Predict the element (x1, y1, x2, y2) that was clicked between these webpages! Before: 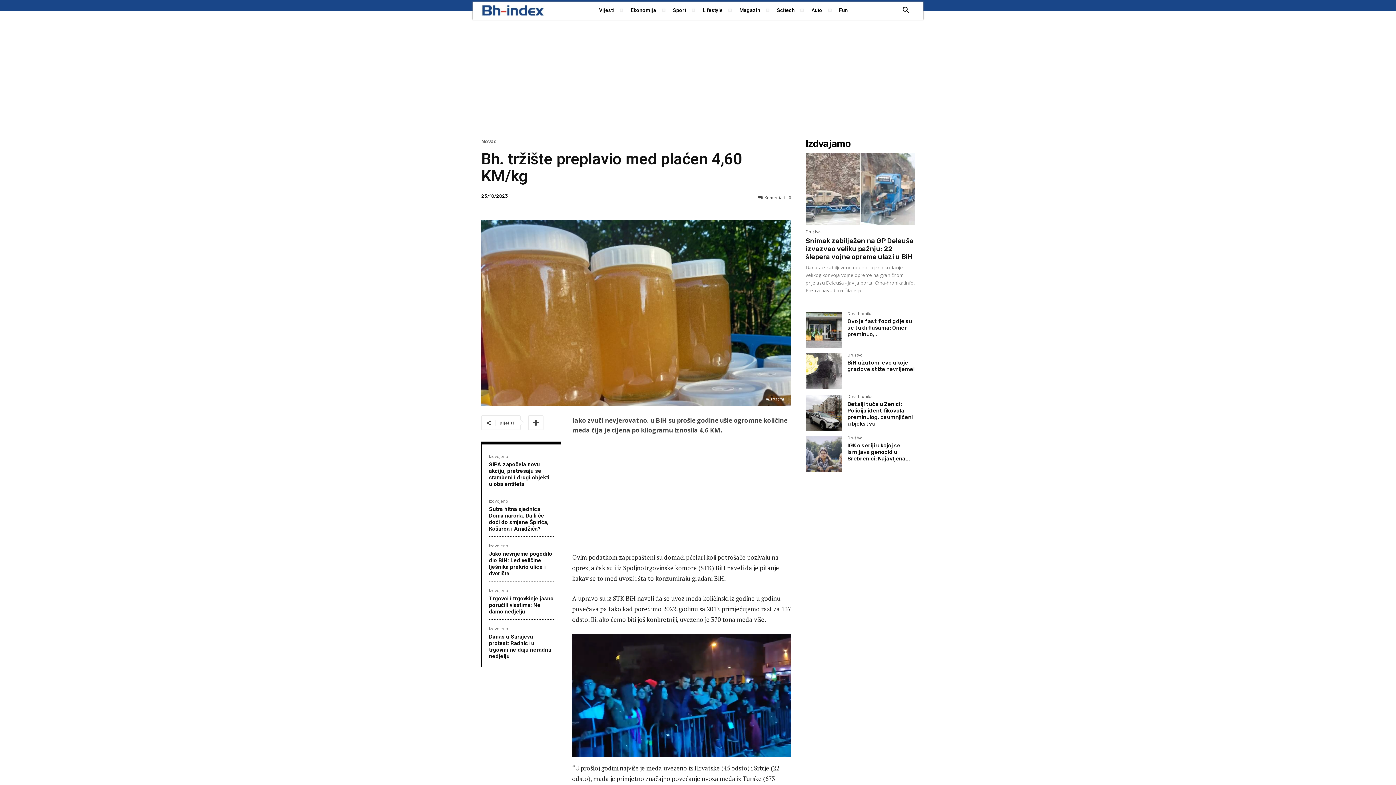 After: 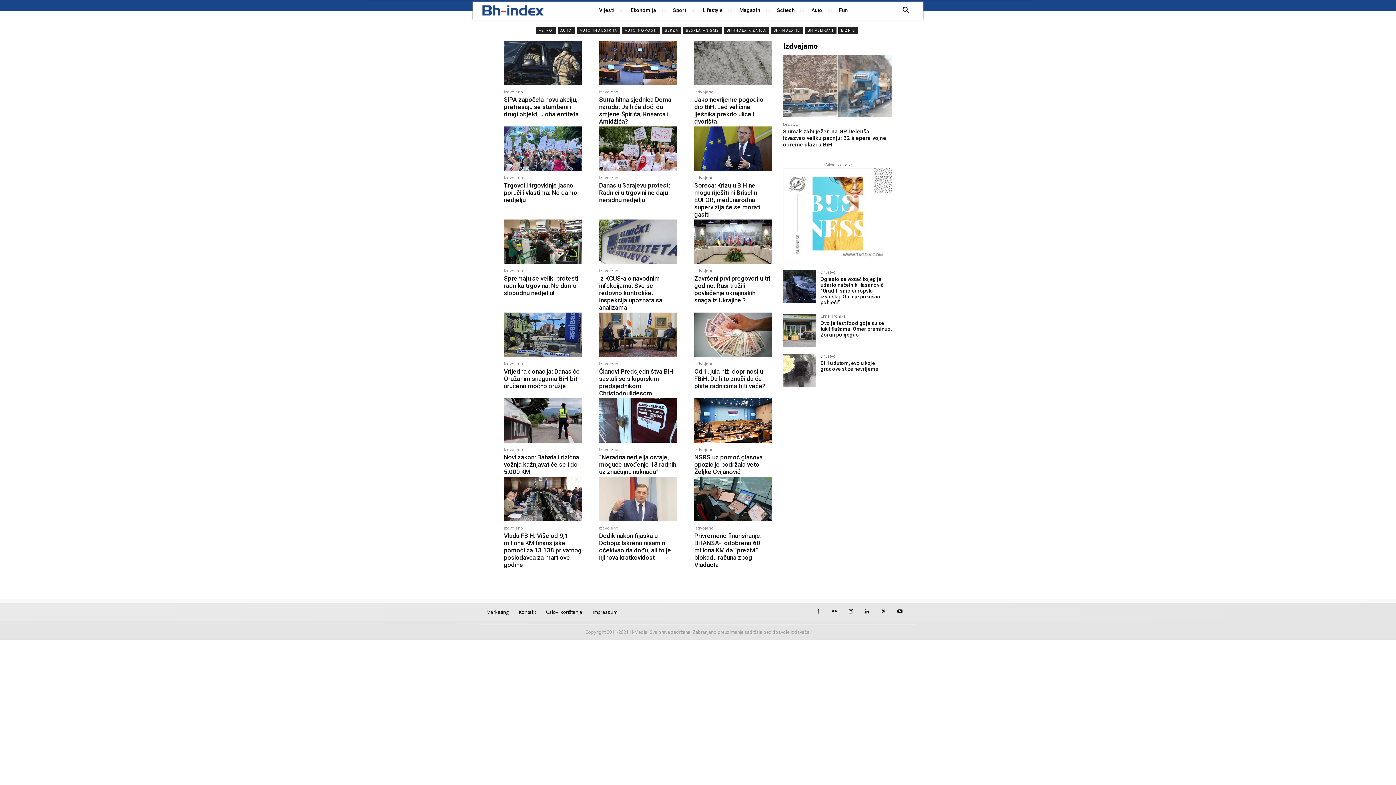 Action: bbox: (489, 588, 510, 592) label: Izdvojeno